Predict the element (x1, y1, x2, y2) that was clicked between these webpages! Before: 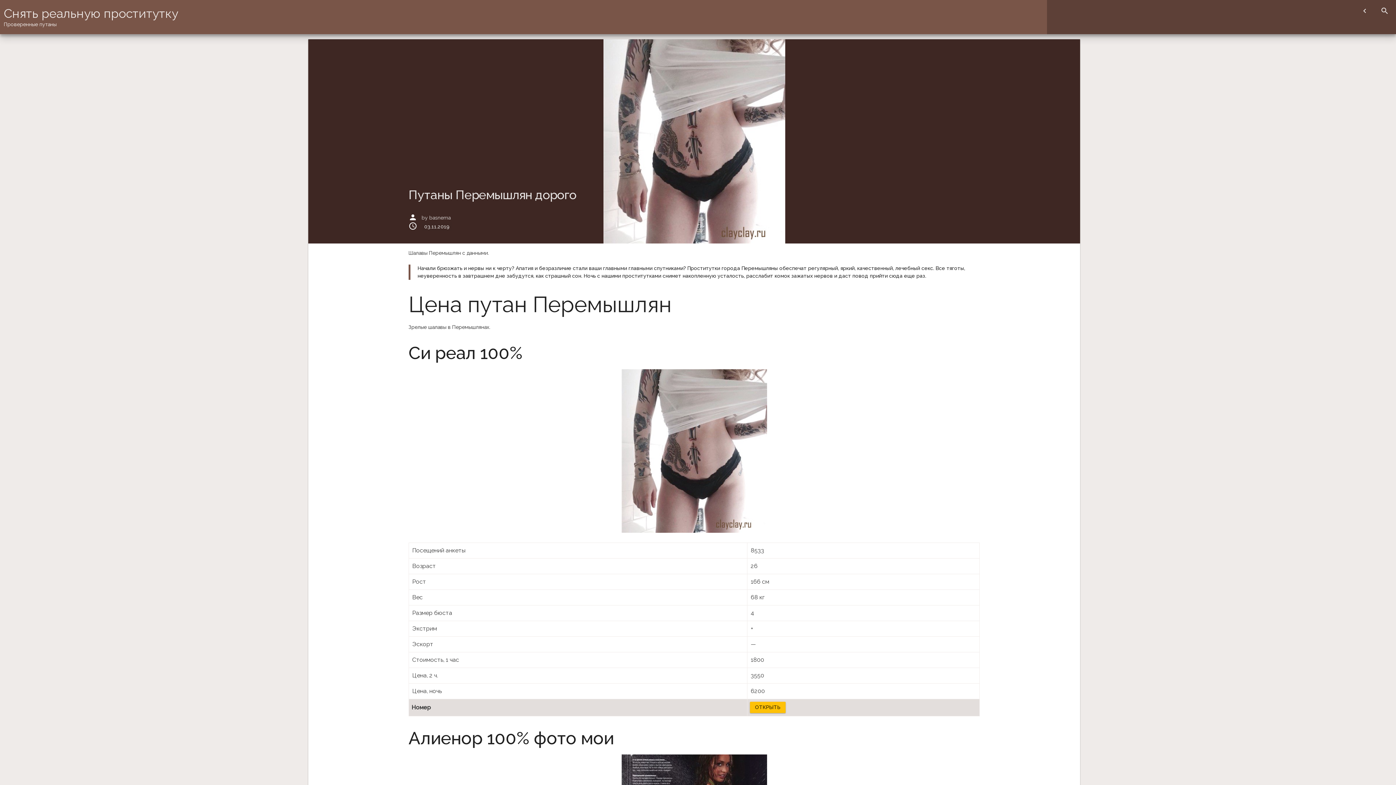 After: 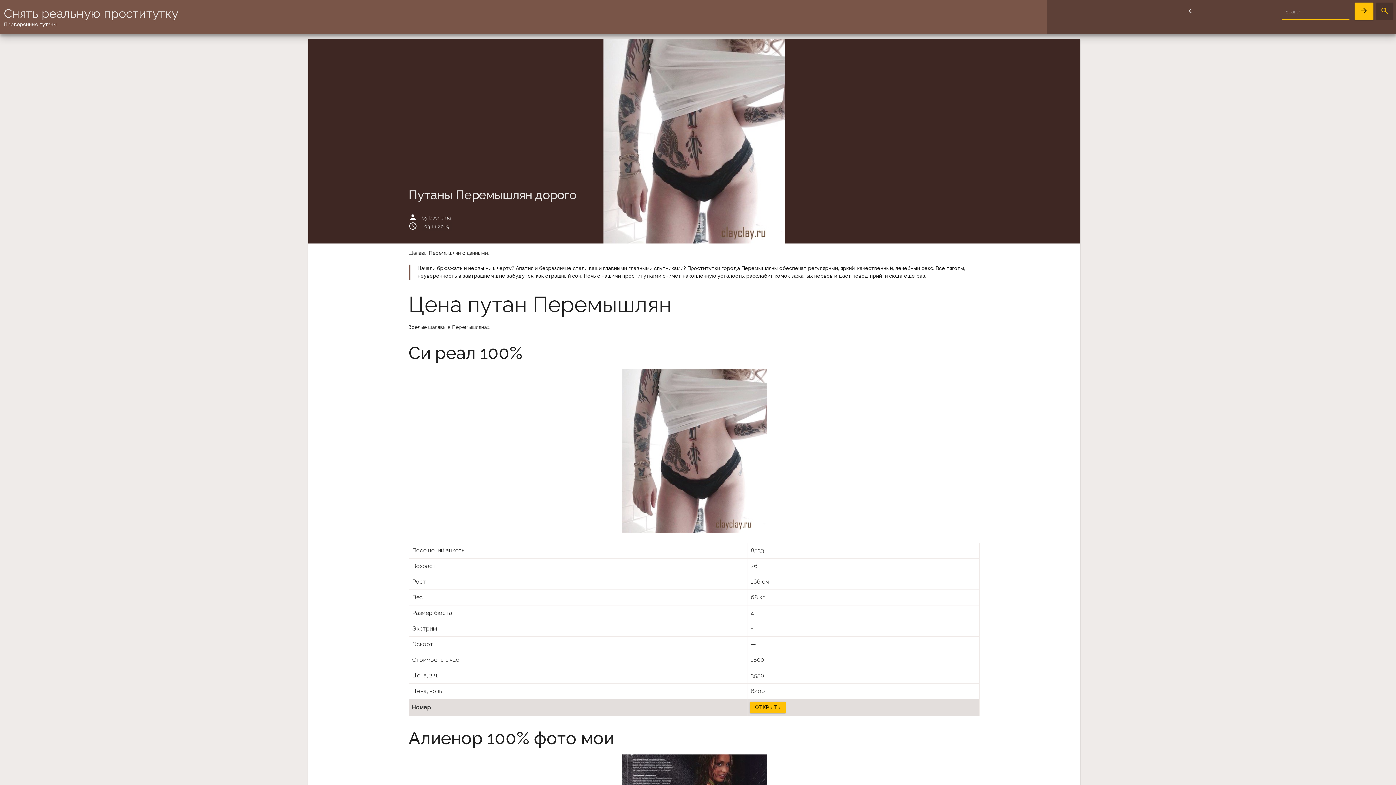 Action: label: search bbox: (1376, 2, 1393, 20)